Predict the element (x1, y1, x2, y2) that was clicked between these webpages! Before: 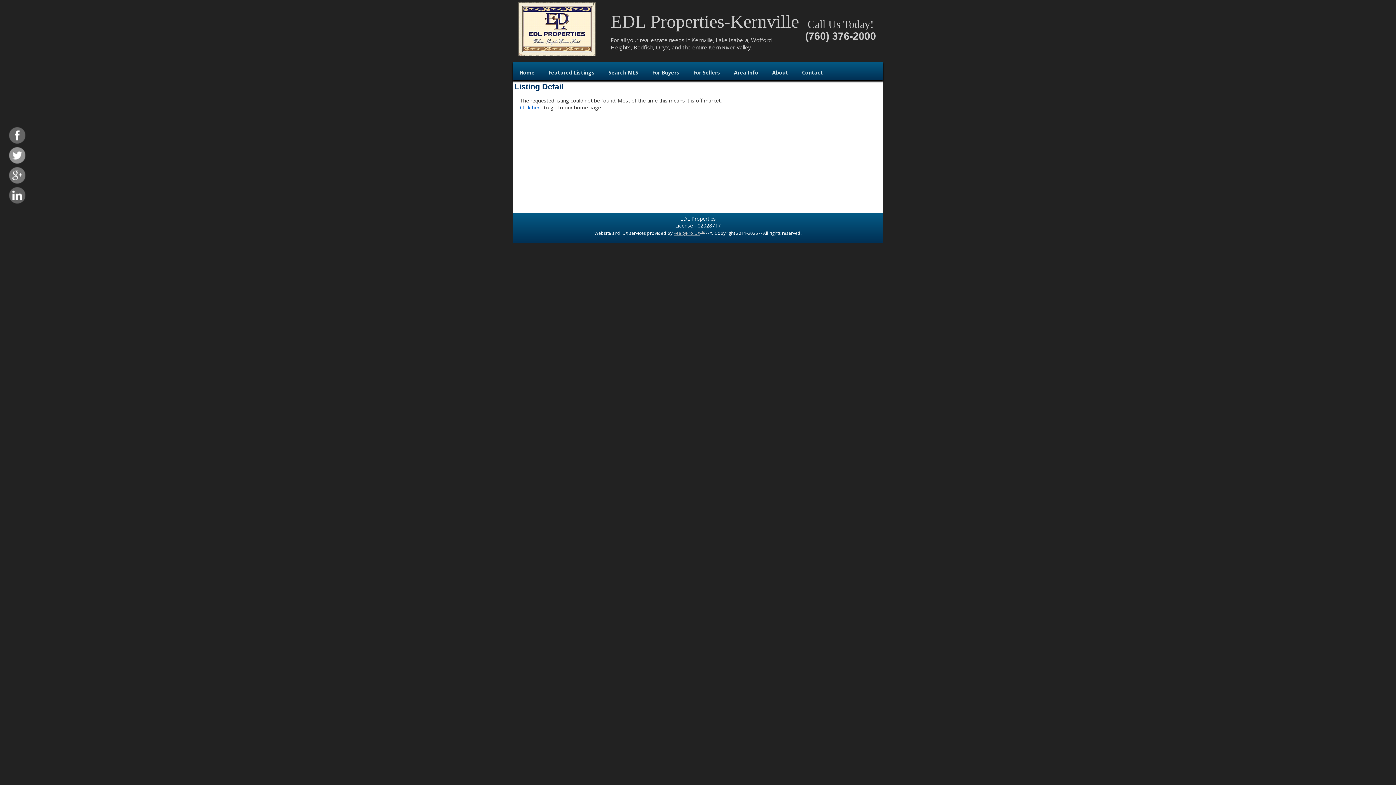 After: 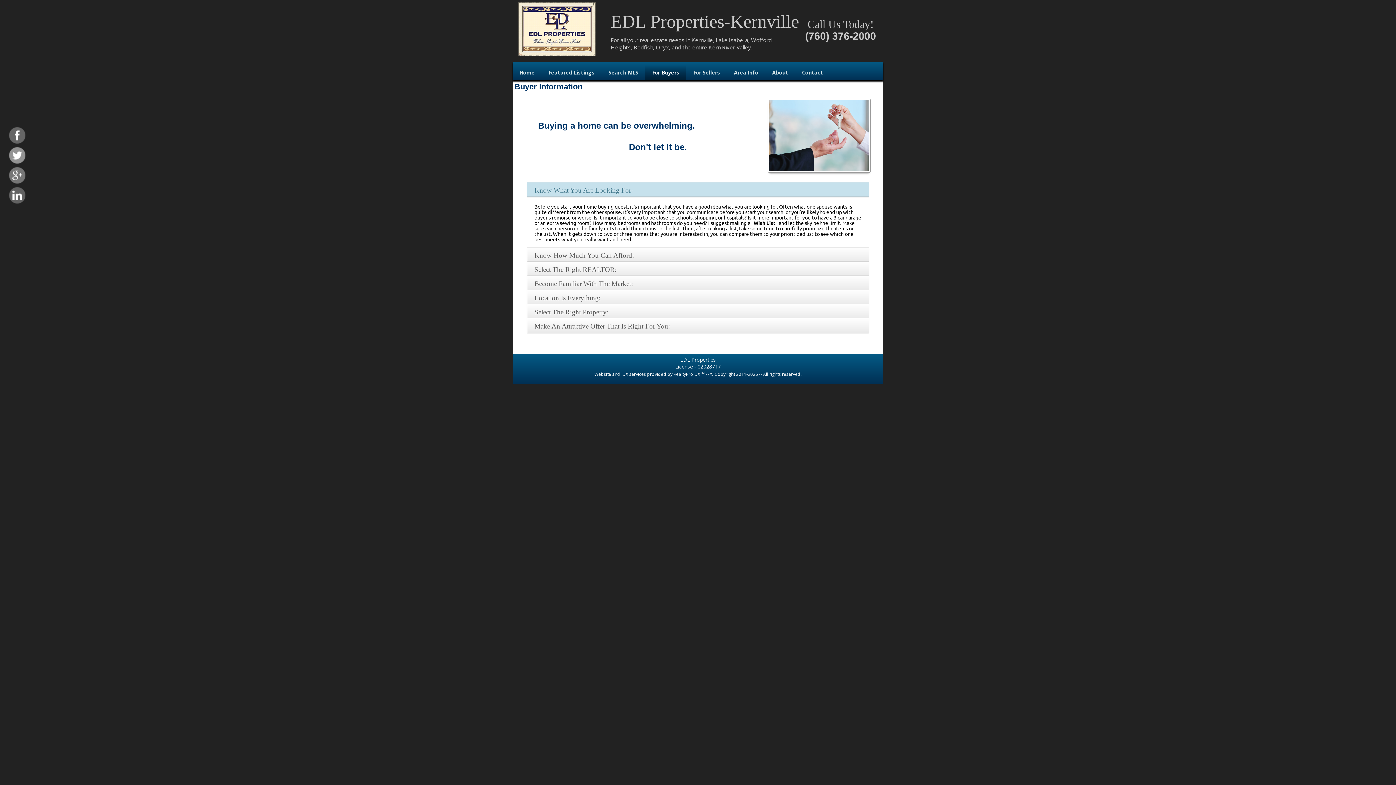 Action: bbox: (645, 65, 686, 80) label: For Buyers